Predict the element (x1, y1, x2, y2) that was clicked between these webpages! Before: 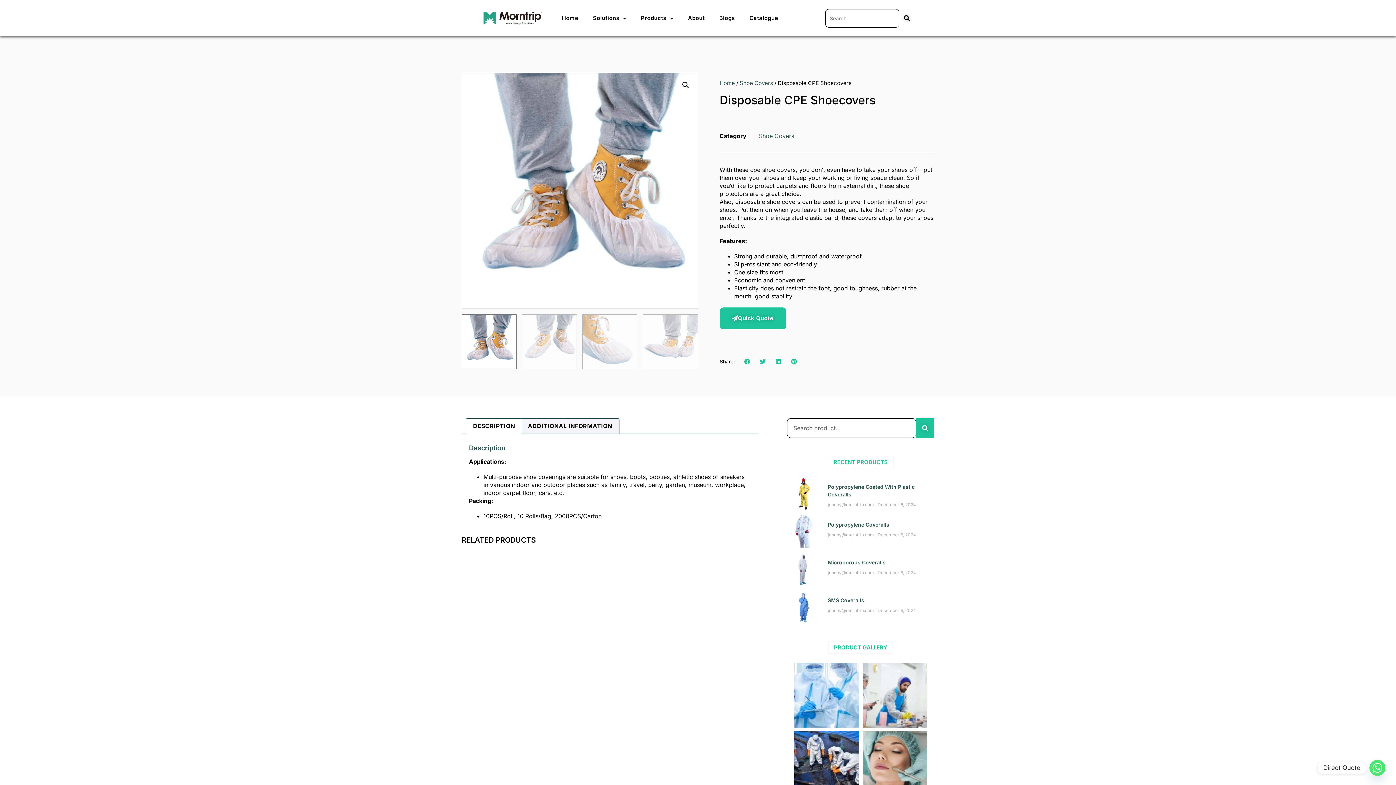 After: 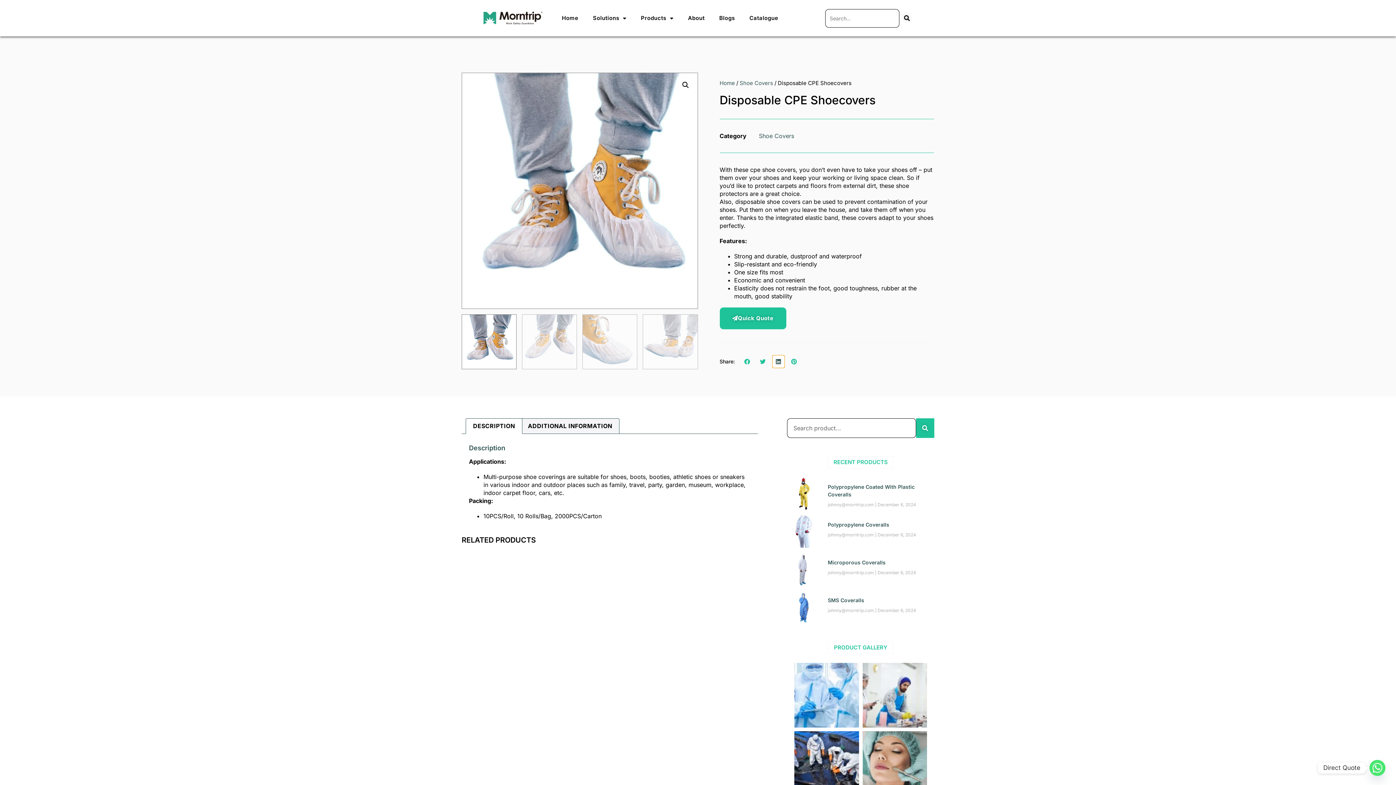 Action: bbox: (772, 355, 784, 367) label: Share on linkedin